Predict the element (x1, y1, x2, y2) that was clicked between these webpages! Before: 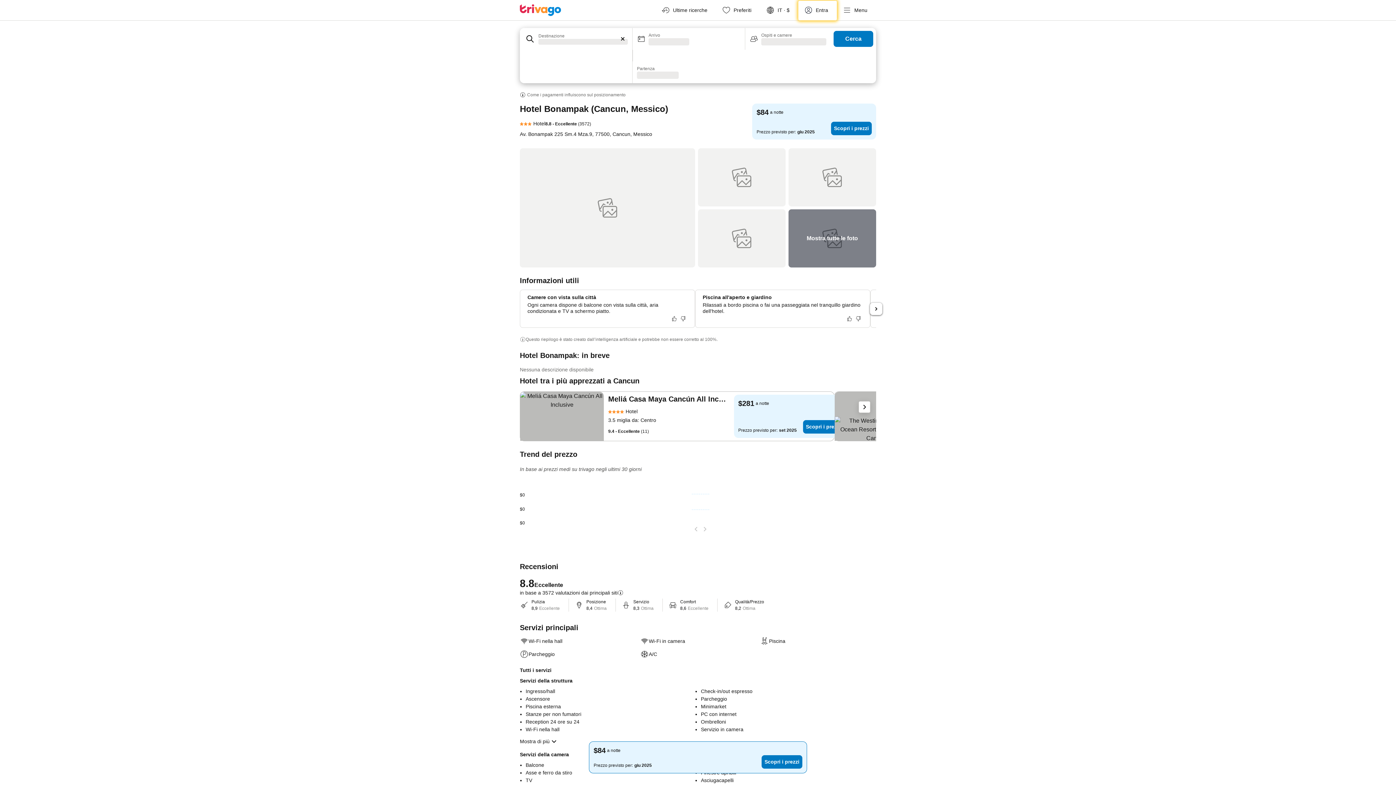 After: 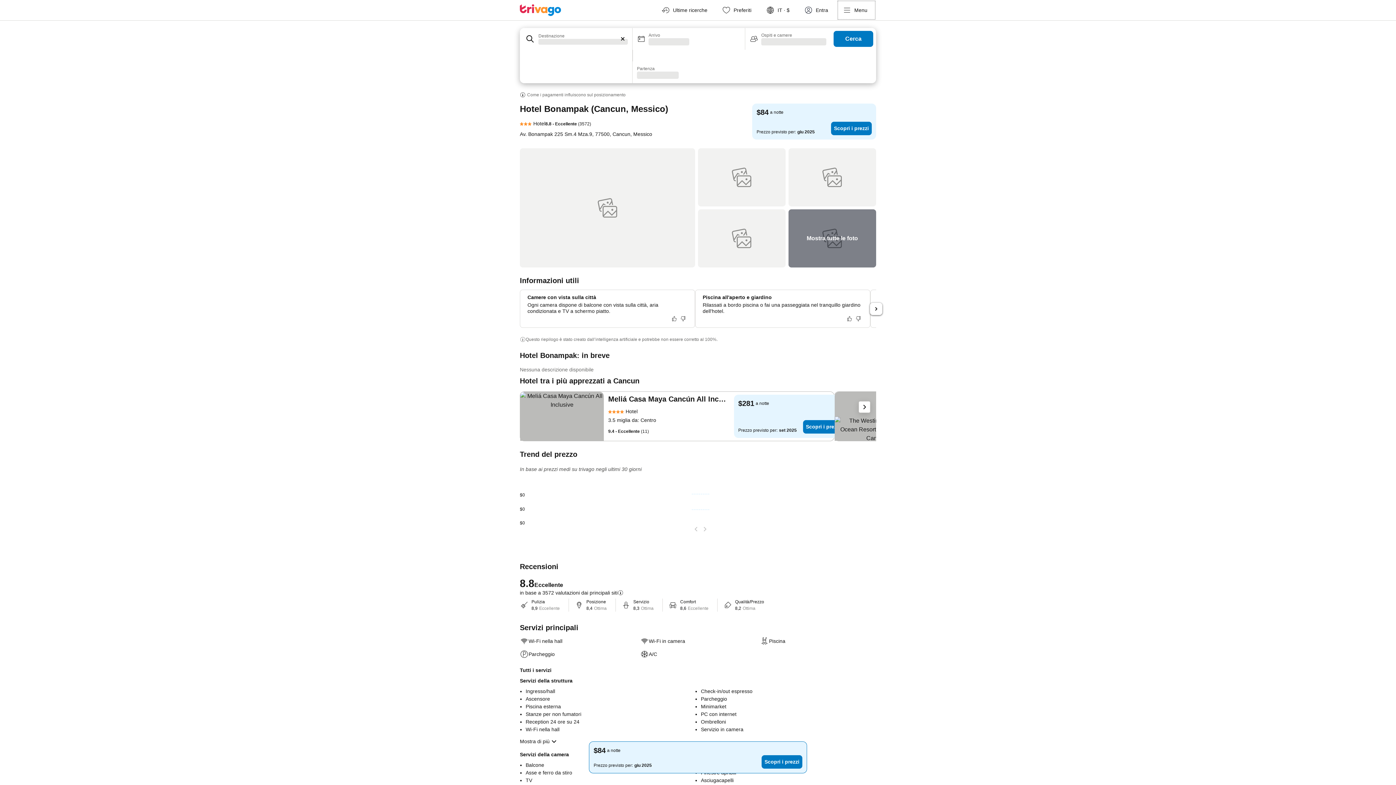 Action: label: Menu bbox: (837, 0, 876, 20)